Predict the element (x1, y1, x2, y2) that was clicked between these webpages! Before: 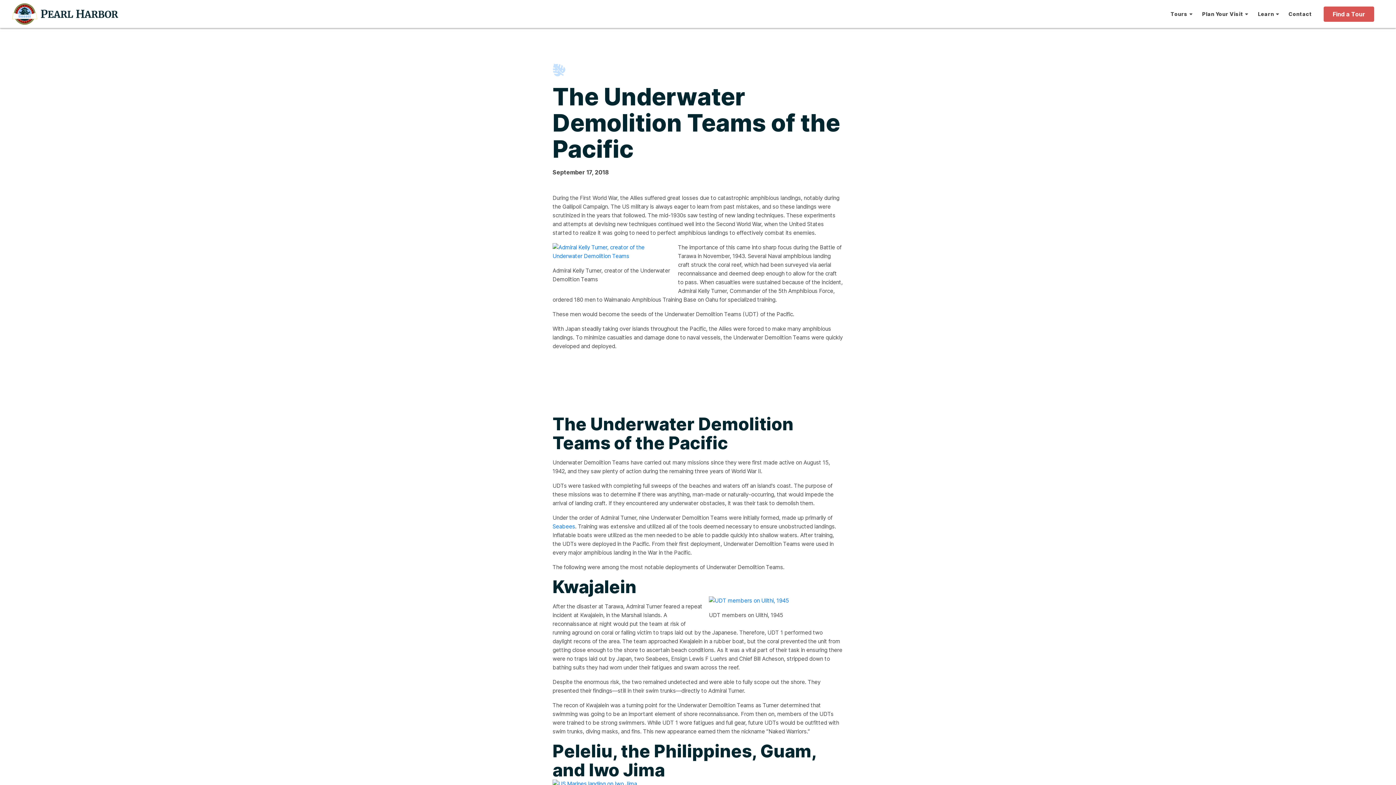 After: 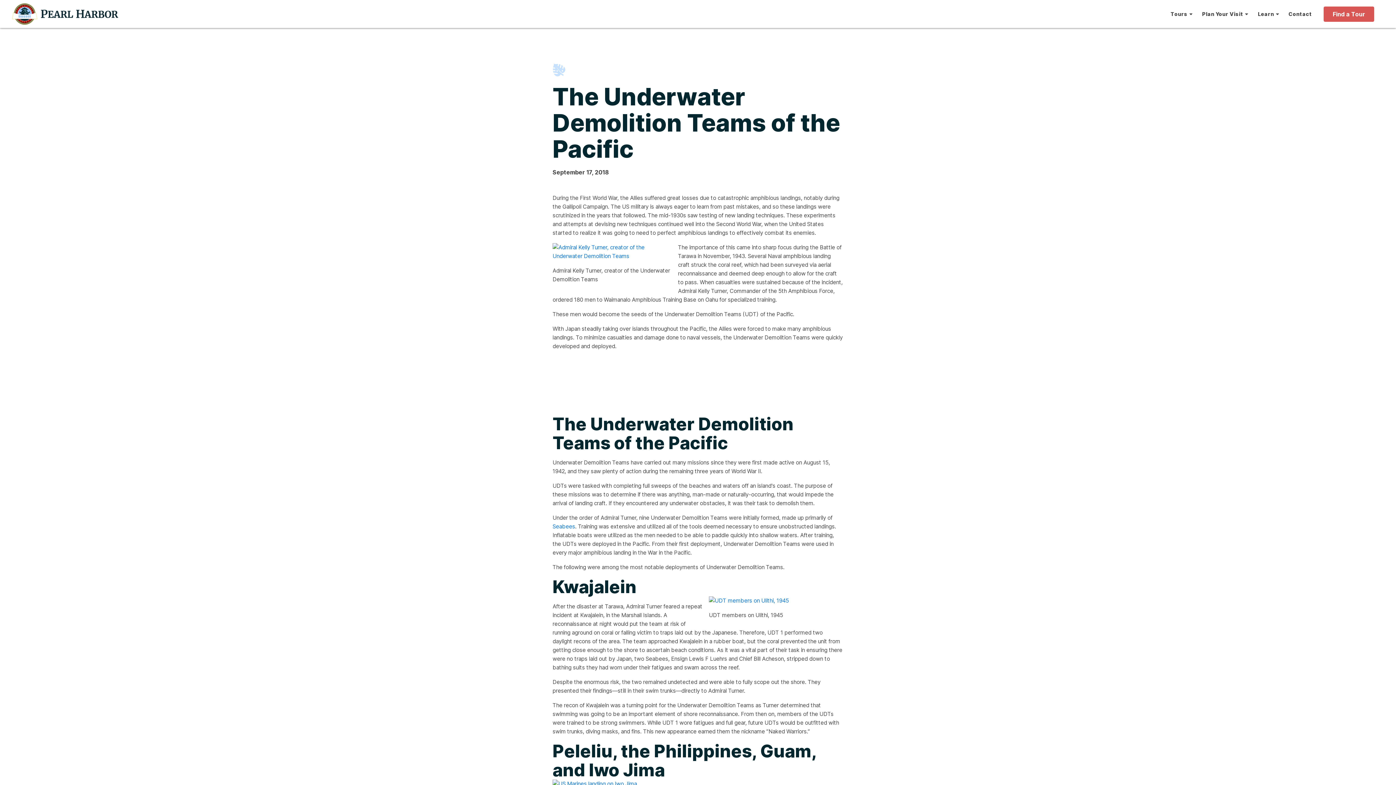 Action: bbox: (552, 252, 672, 259)